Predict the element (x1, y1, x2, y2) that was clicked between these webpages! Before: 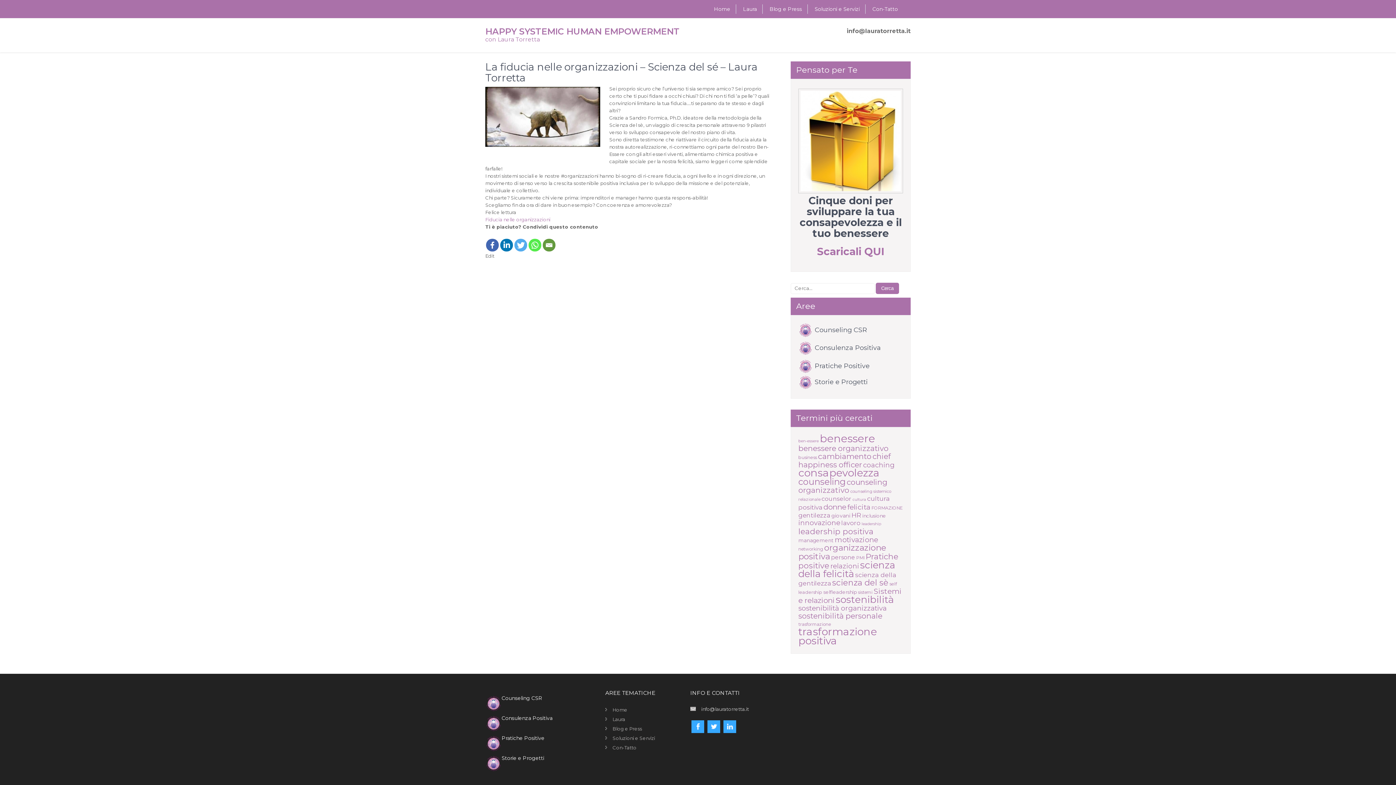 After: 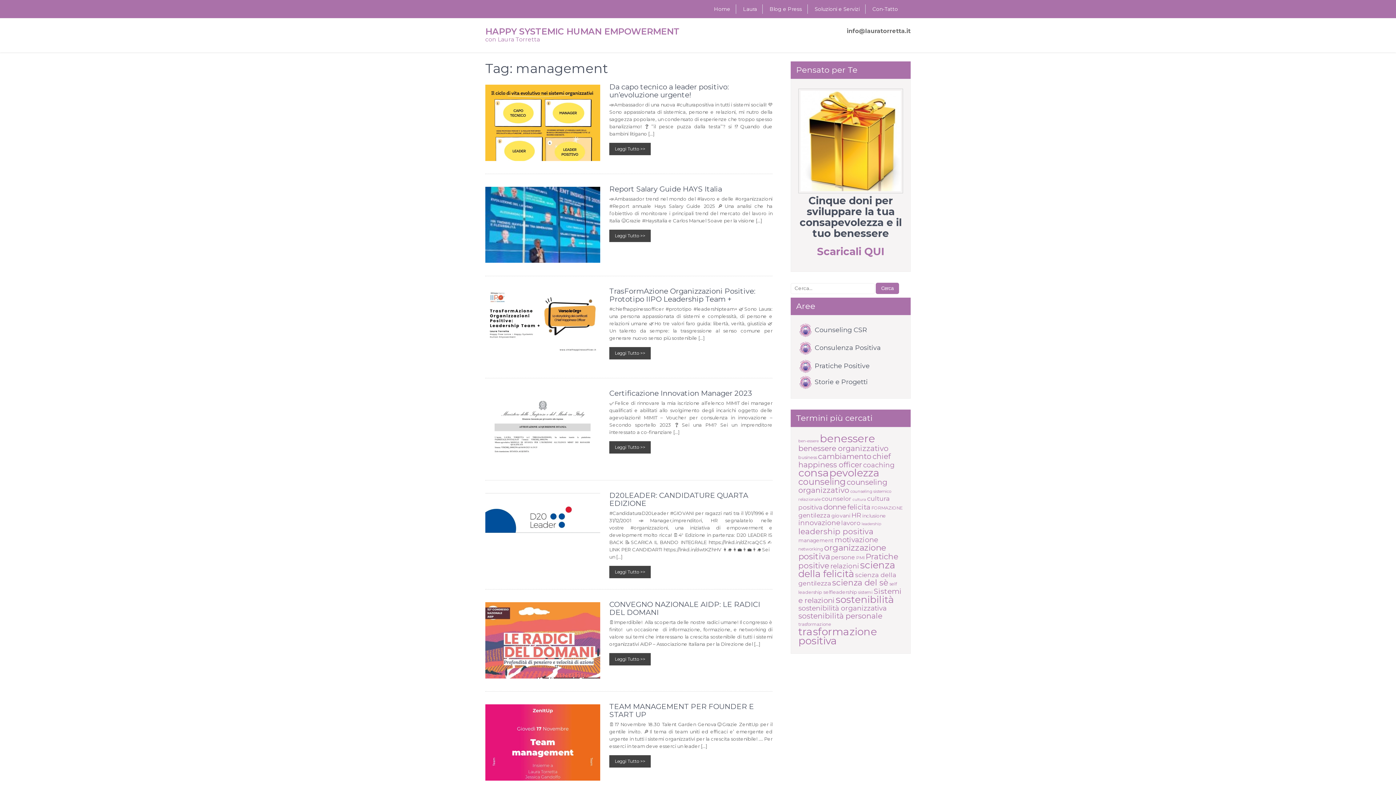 Action: label: management (15 elementi) bbox: (798, 537, 833, 543)